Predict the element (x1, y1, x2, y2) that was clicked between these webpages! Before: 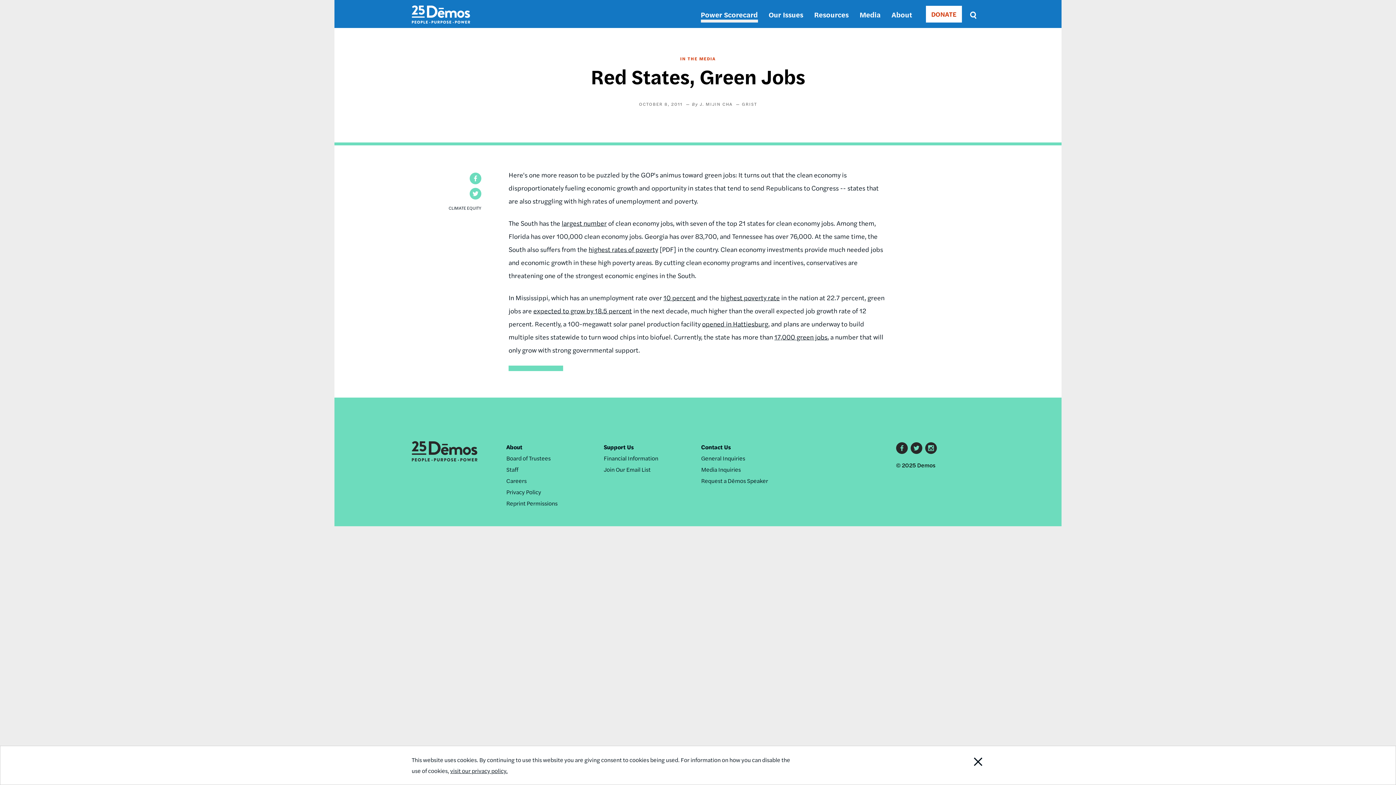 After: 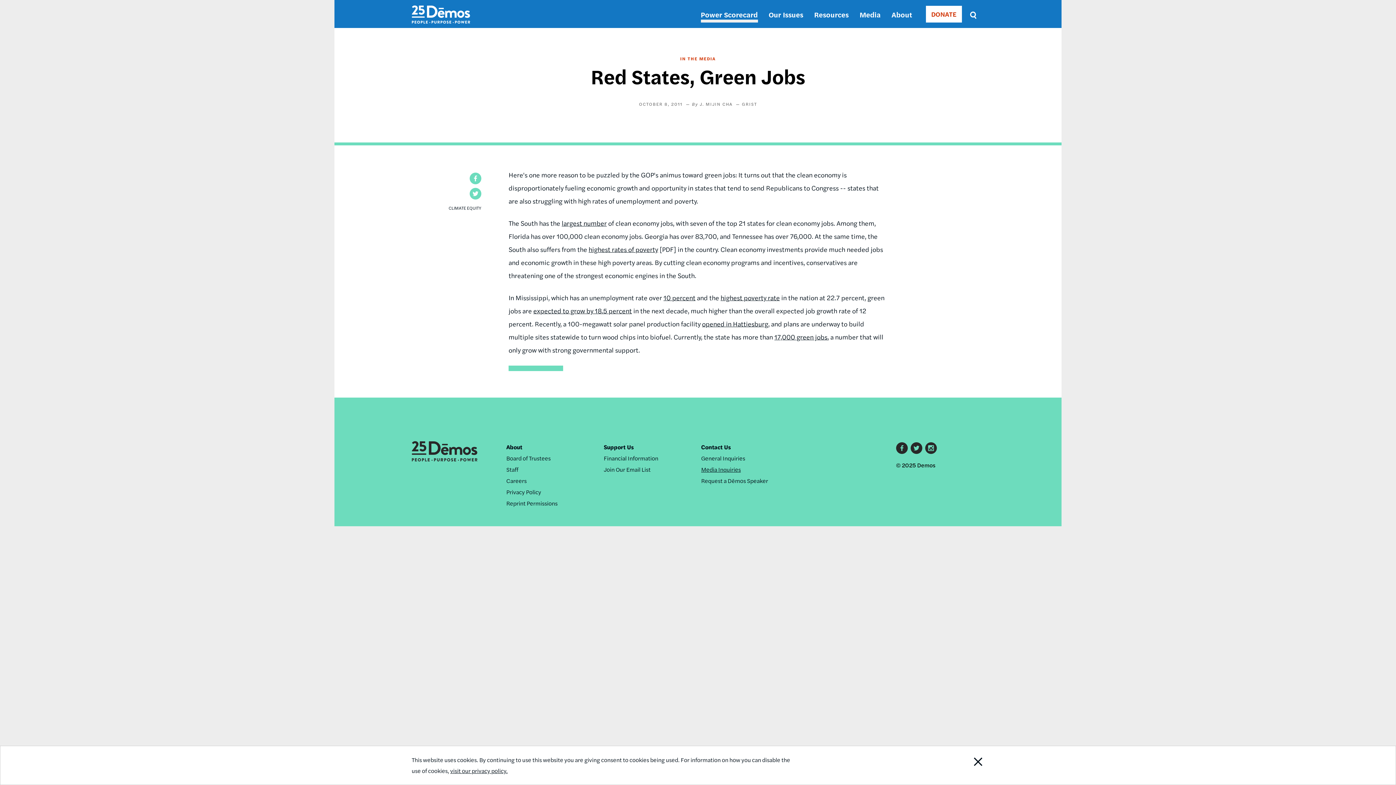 Action: label: Media Inquiries bbox: (701, 465, 741, 473)